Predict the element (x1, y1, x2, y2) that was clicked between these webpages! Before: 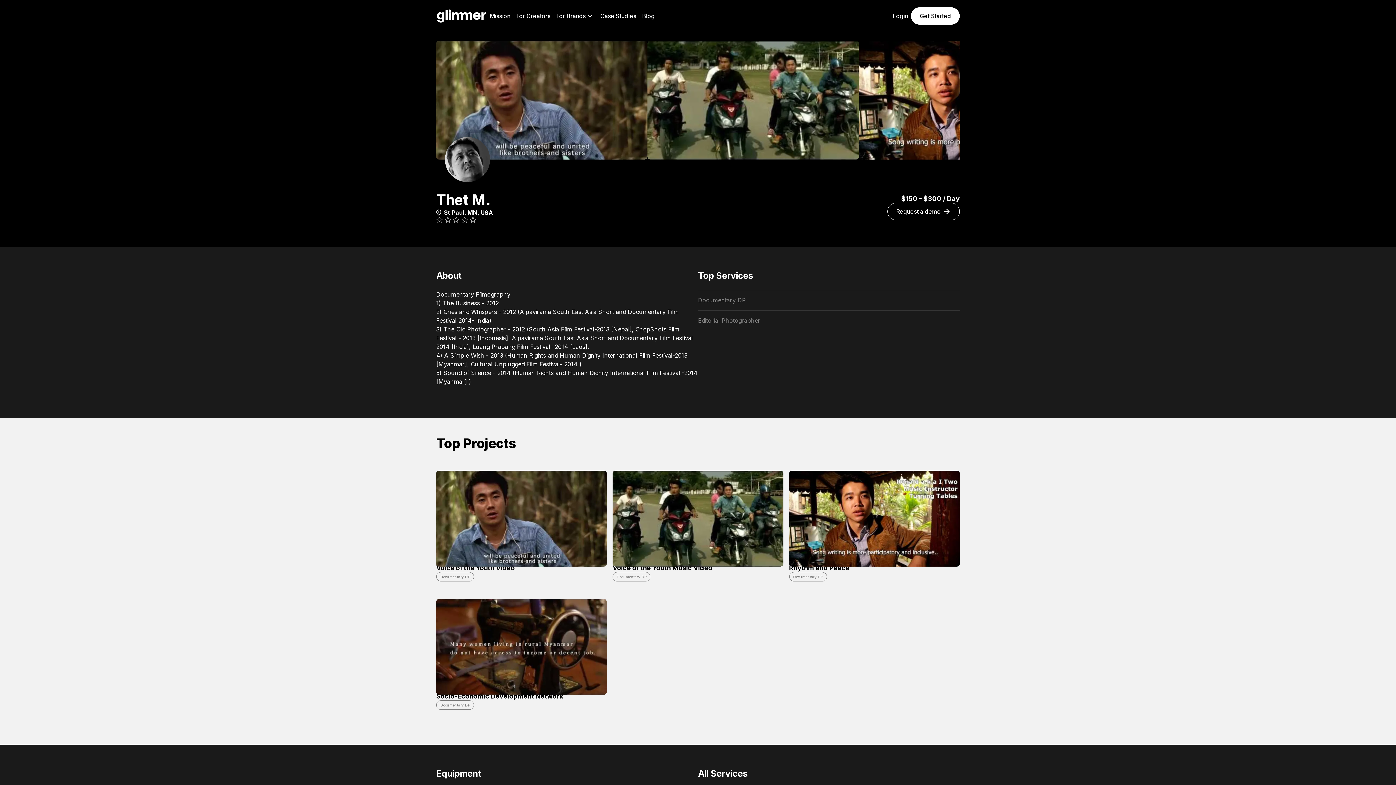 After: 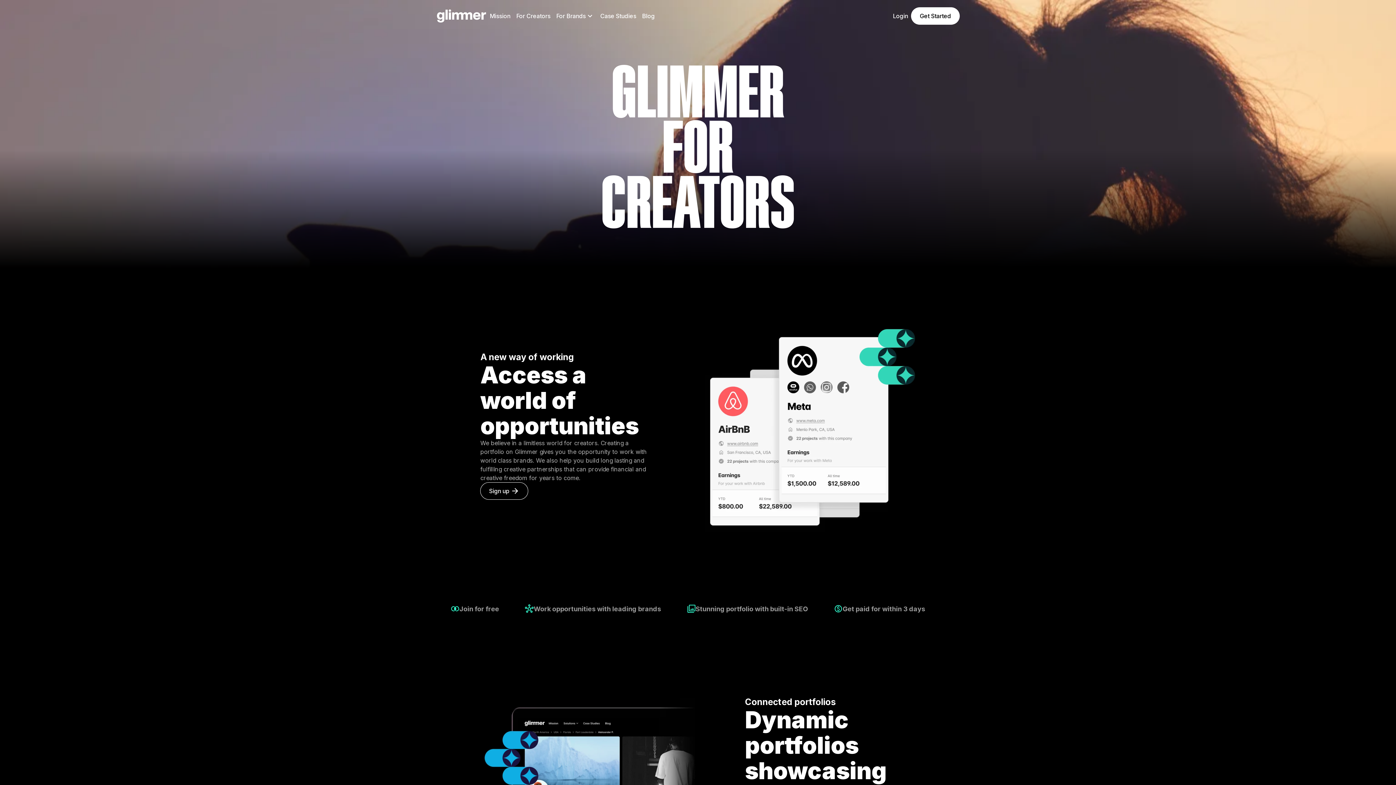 Action: bbox: (513, 8, 553, 23) label: For Creators